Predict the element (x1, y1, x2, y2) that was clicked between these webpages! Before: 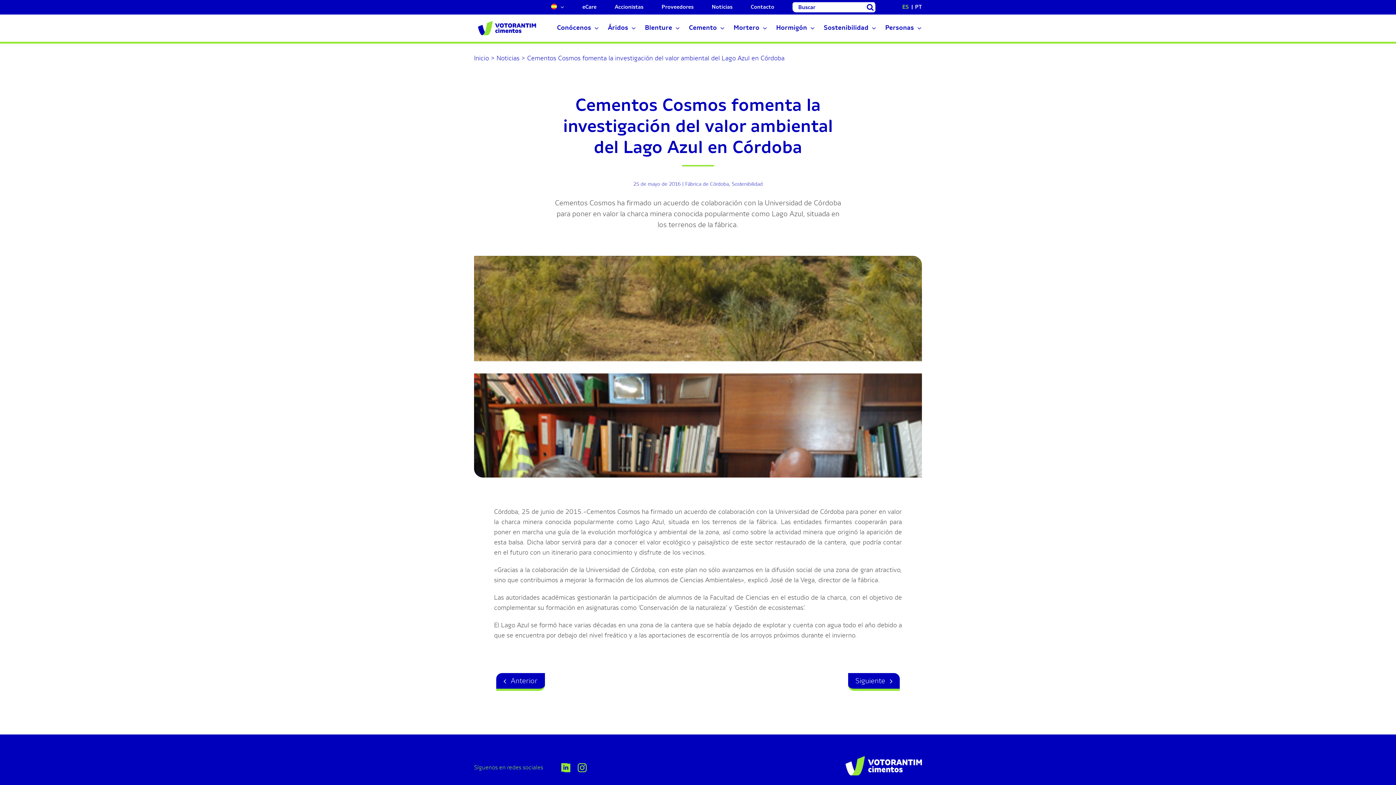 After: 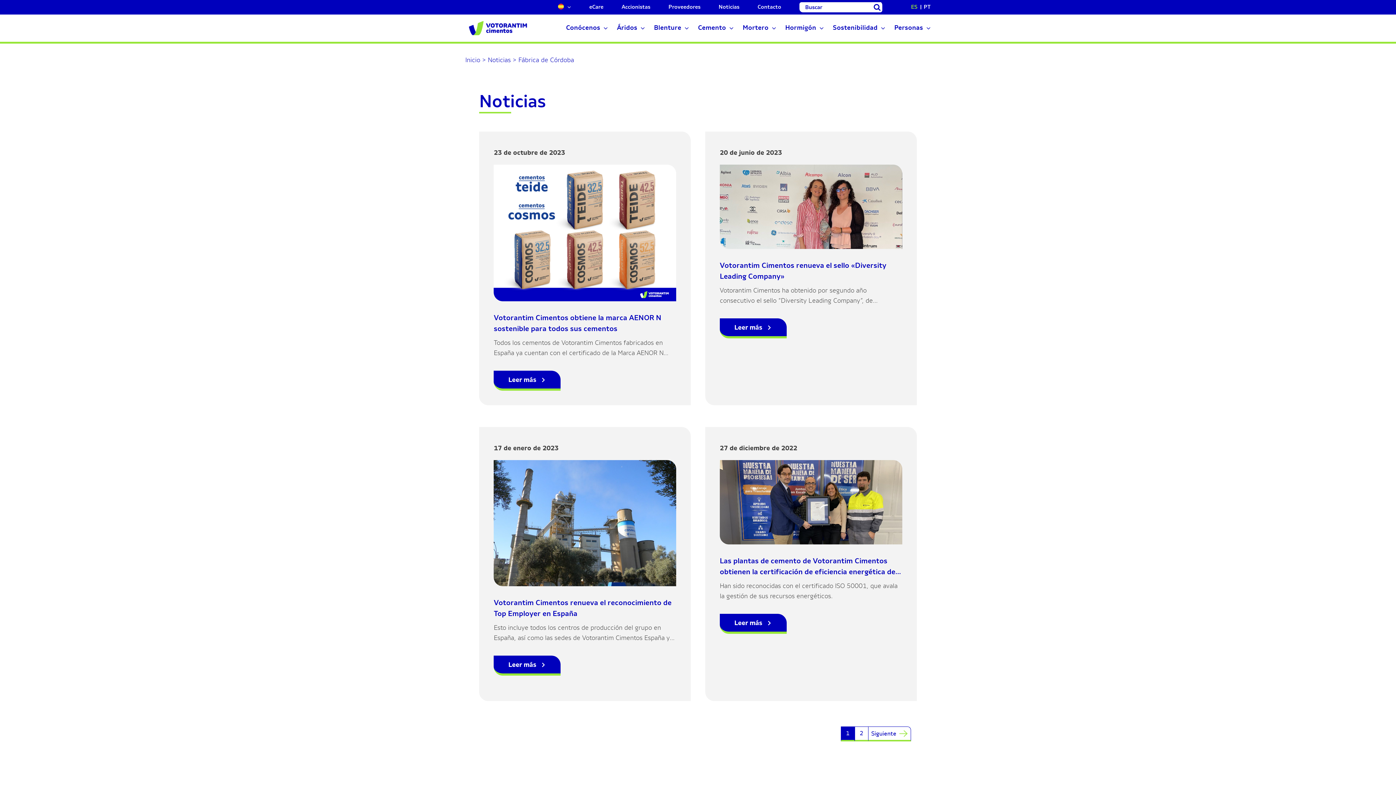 Action: bbox: (685, 181, 729, 186) label: Fábrica de Córdoba